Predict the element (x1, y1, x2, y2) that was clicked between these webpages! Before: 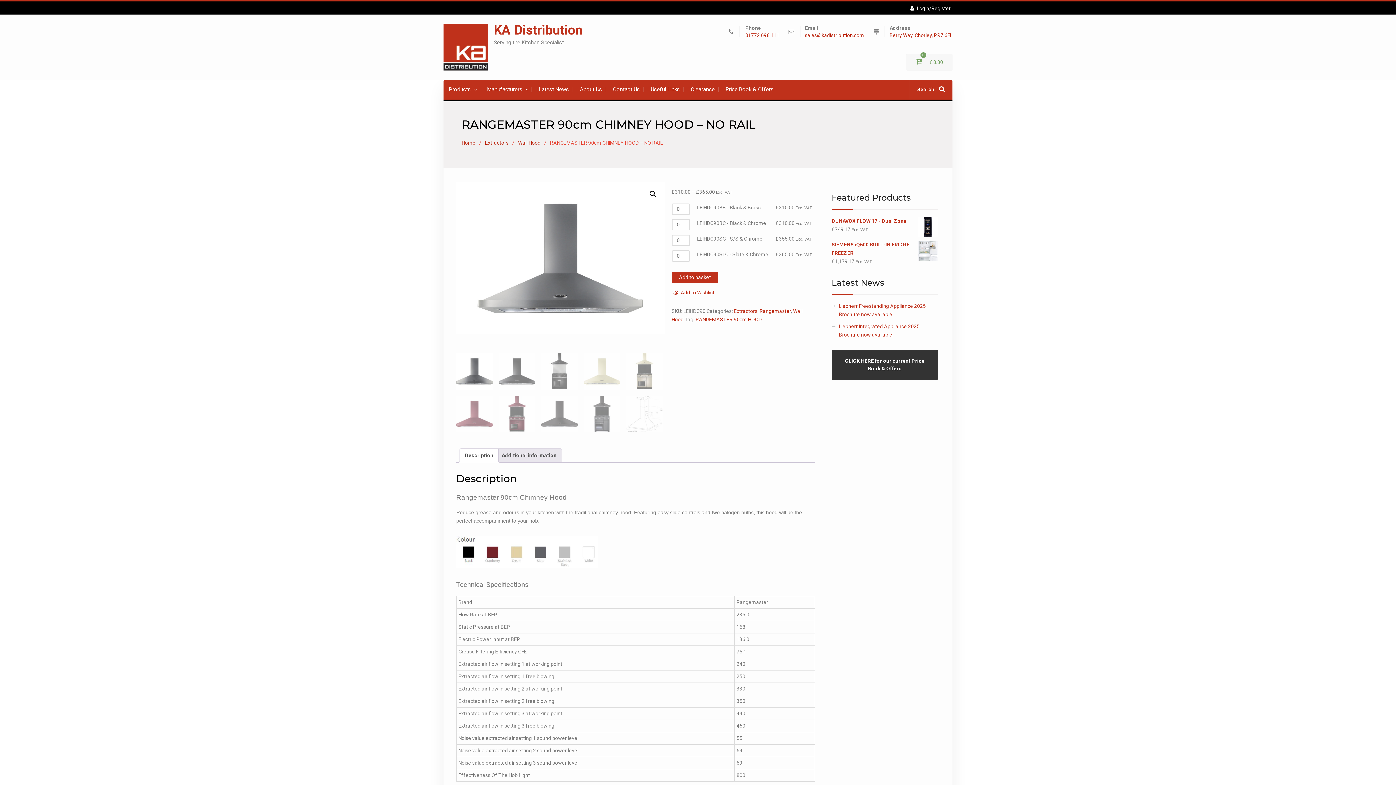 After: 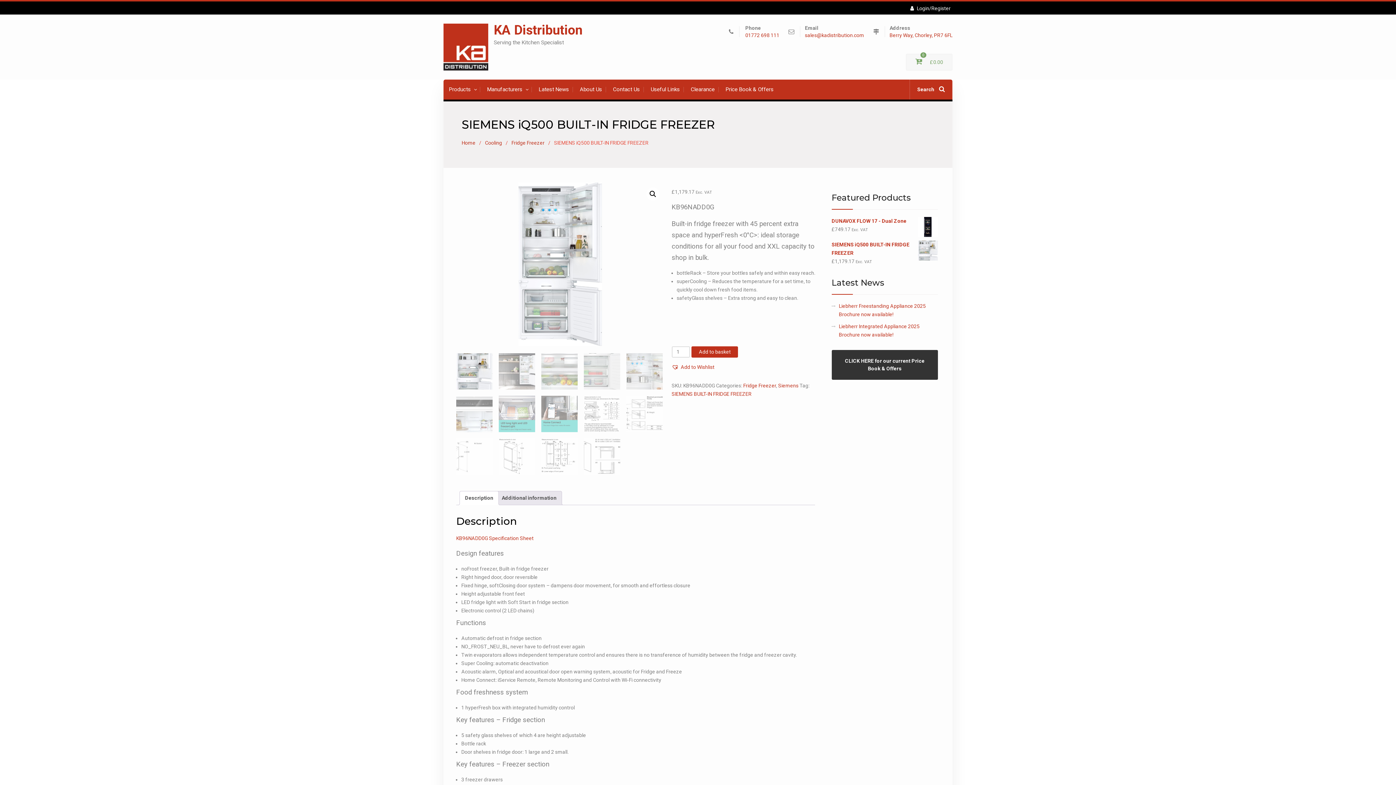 Action: bbox: (831, 240, 938, 257) label: SIEMENS iQ500 BUILT-IN FRIDGE FREEZER